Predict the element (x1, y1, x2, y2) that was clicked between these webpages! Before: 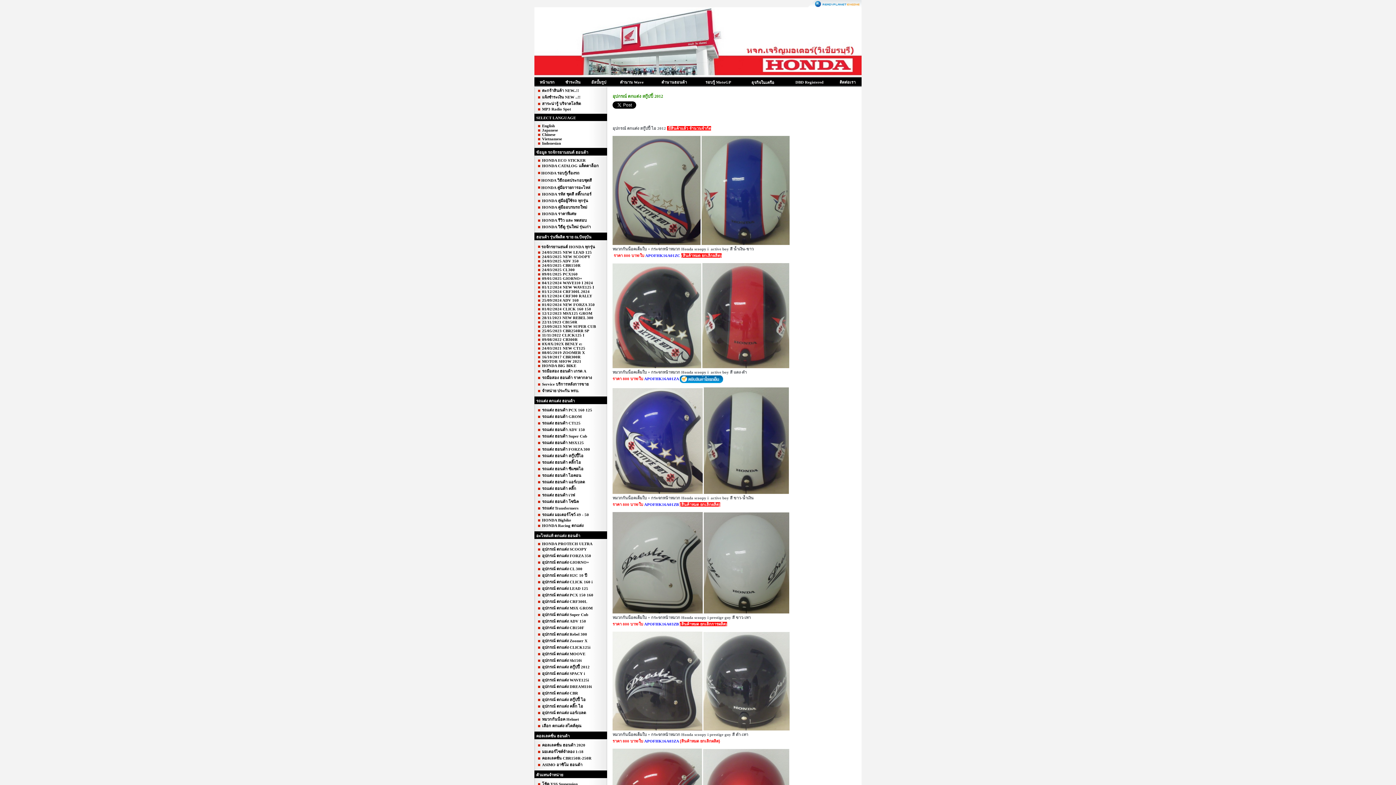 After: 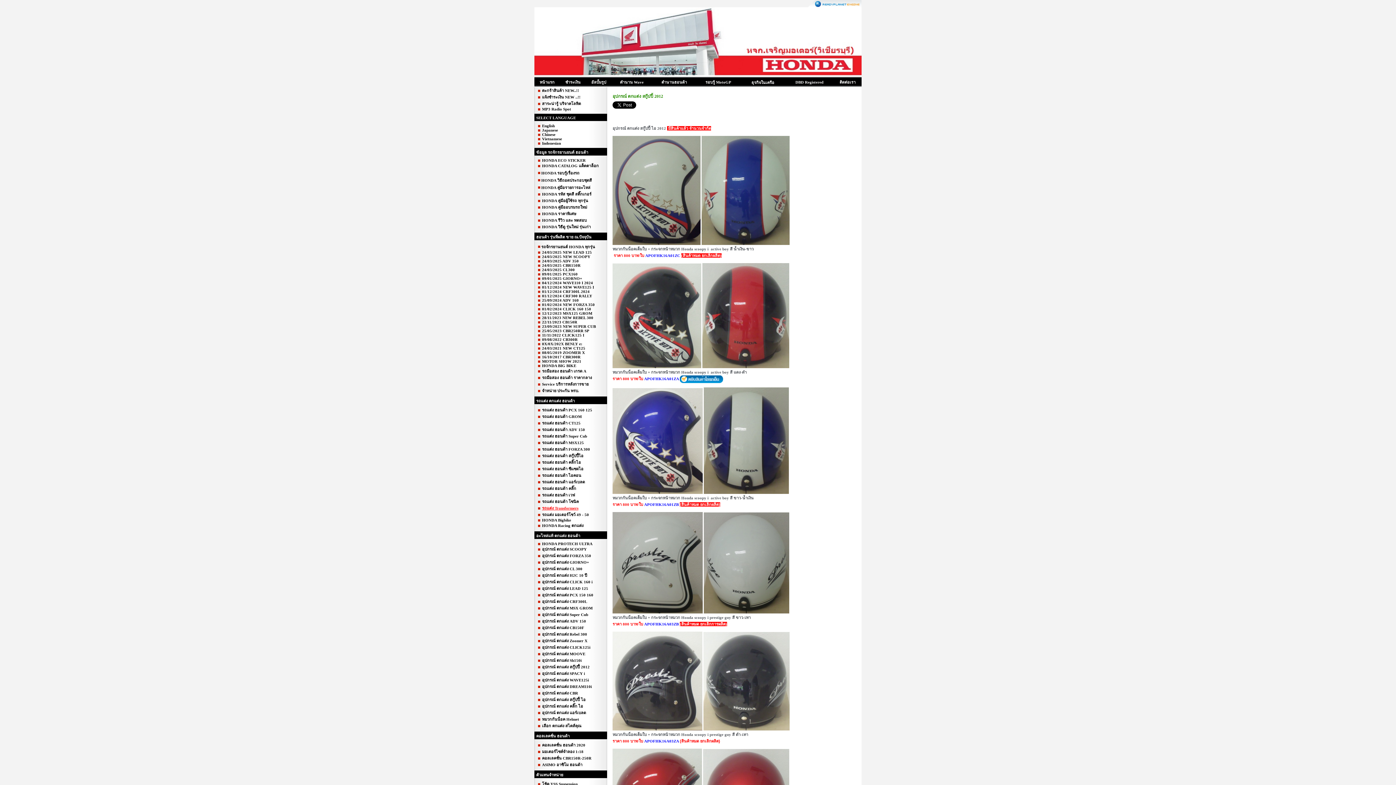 Action: label: รถแต่ง Transformers bbox: (542, 506, 578, 510)